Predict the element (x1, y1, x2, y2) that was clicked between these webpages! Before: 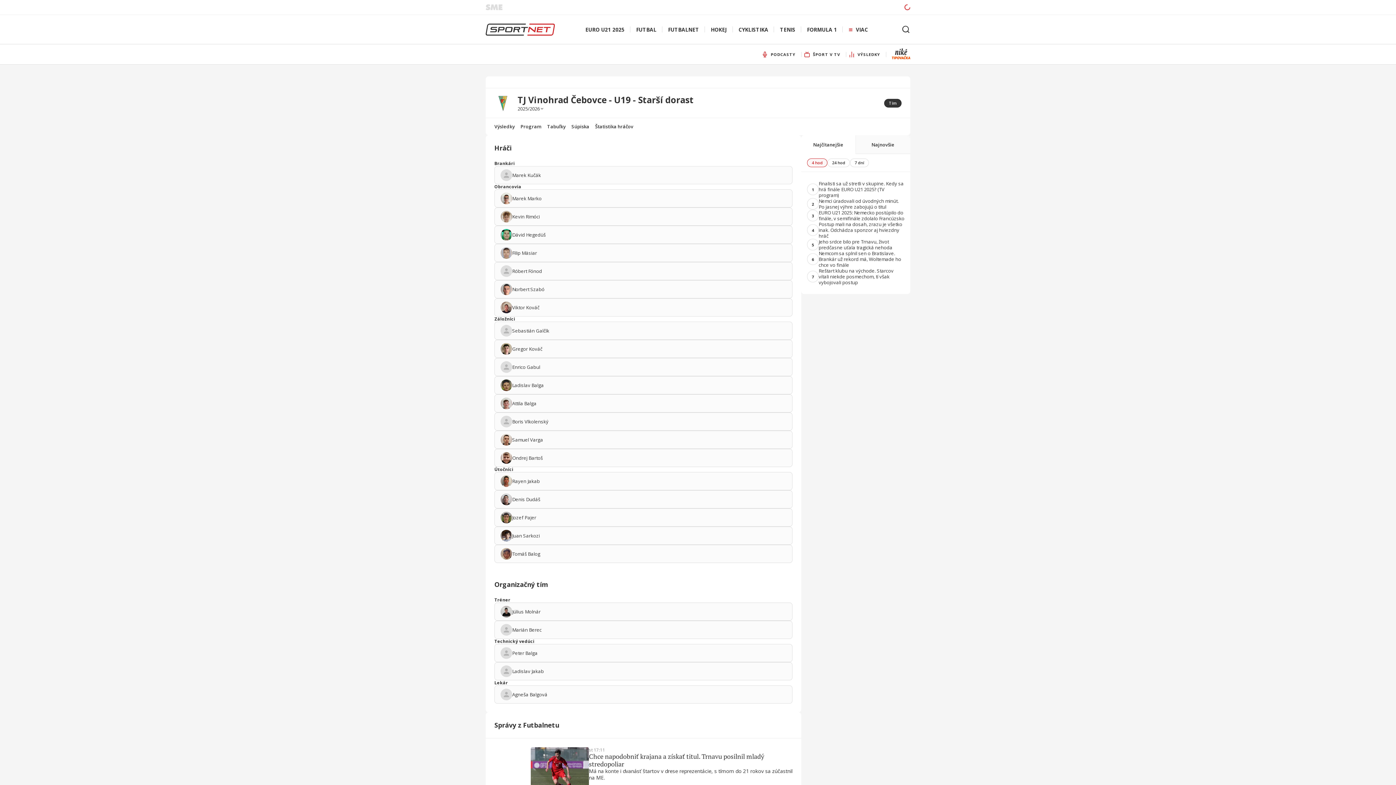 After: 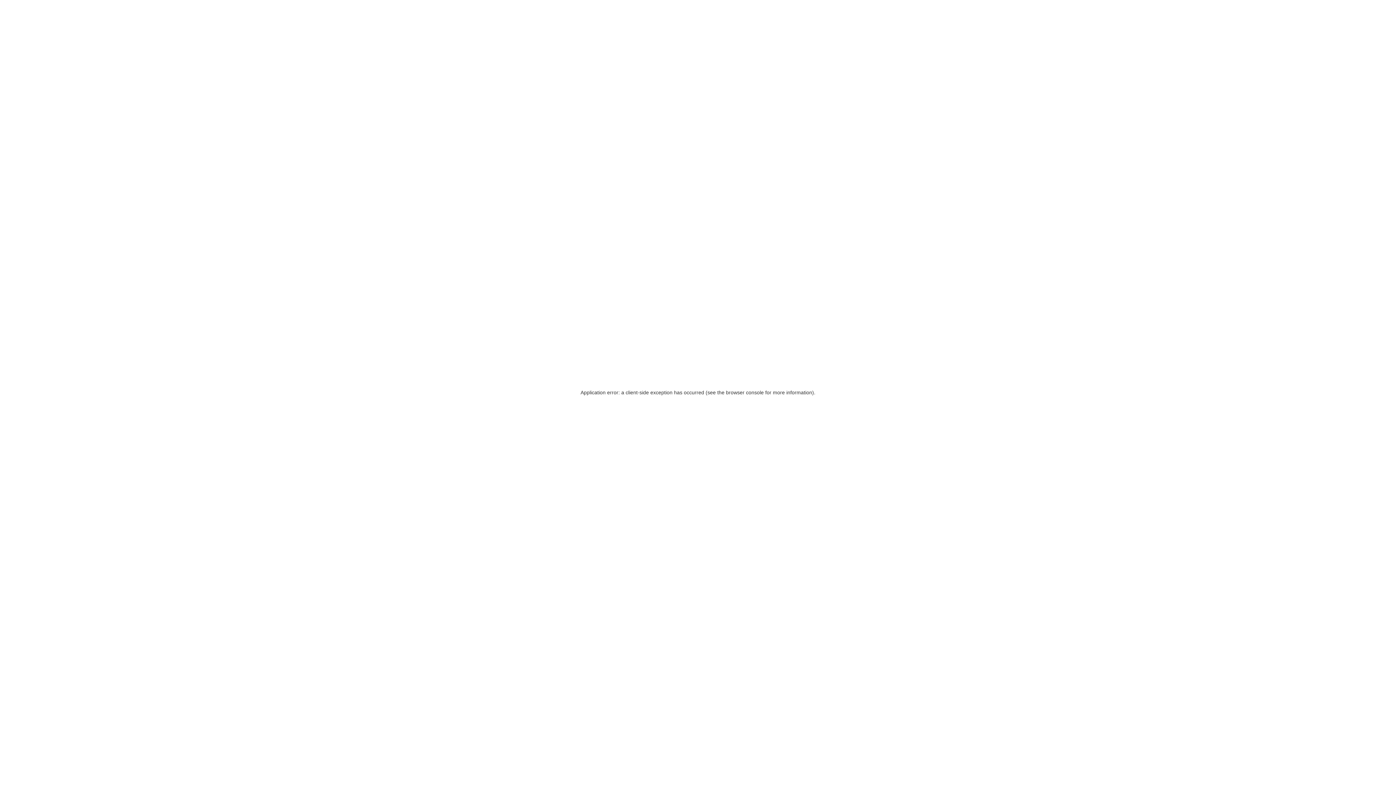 Action: label: 3

EURO U21 2025: Nemecko postúpilo do finále, v semifinále zdolalo Francúzsko bbox: (801, 209, 910, 221)